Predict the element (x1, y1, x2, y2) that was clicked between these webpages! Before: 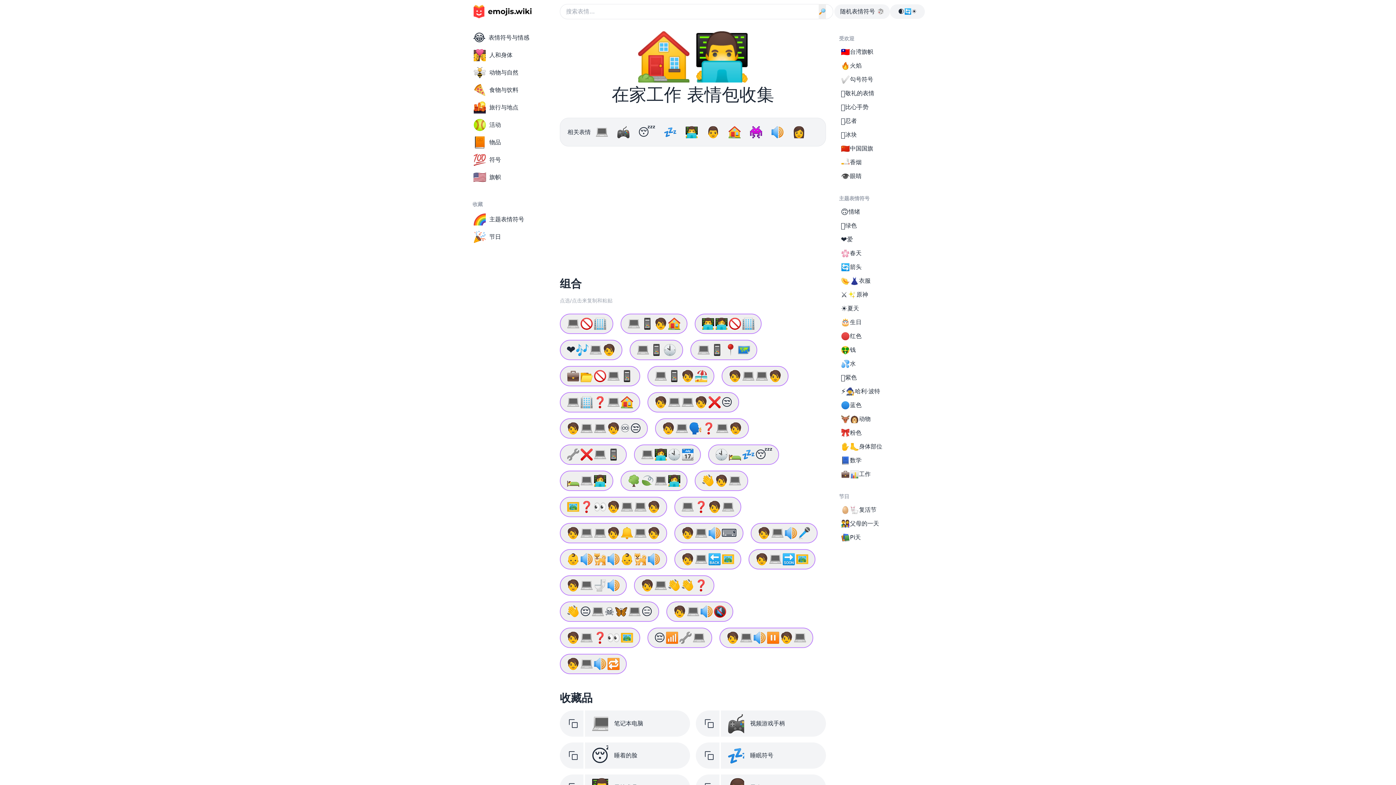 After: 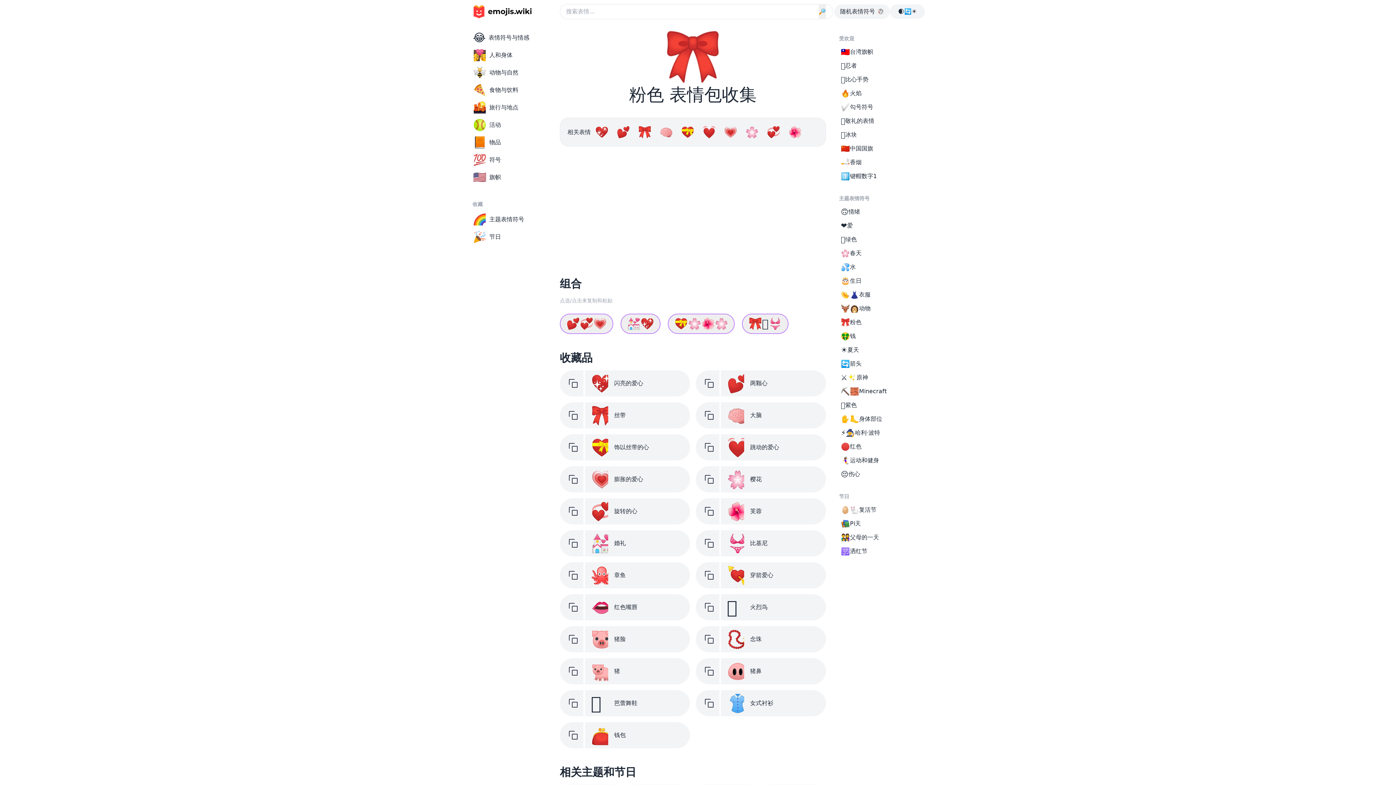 Action: label: 🎀
粉色 bbox: (837, 426, 930, 440)